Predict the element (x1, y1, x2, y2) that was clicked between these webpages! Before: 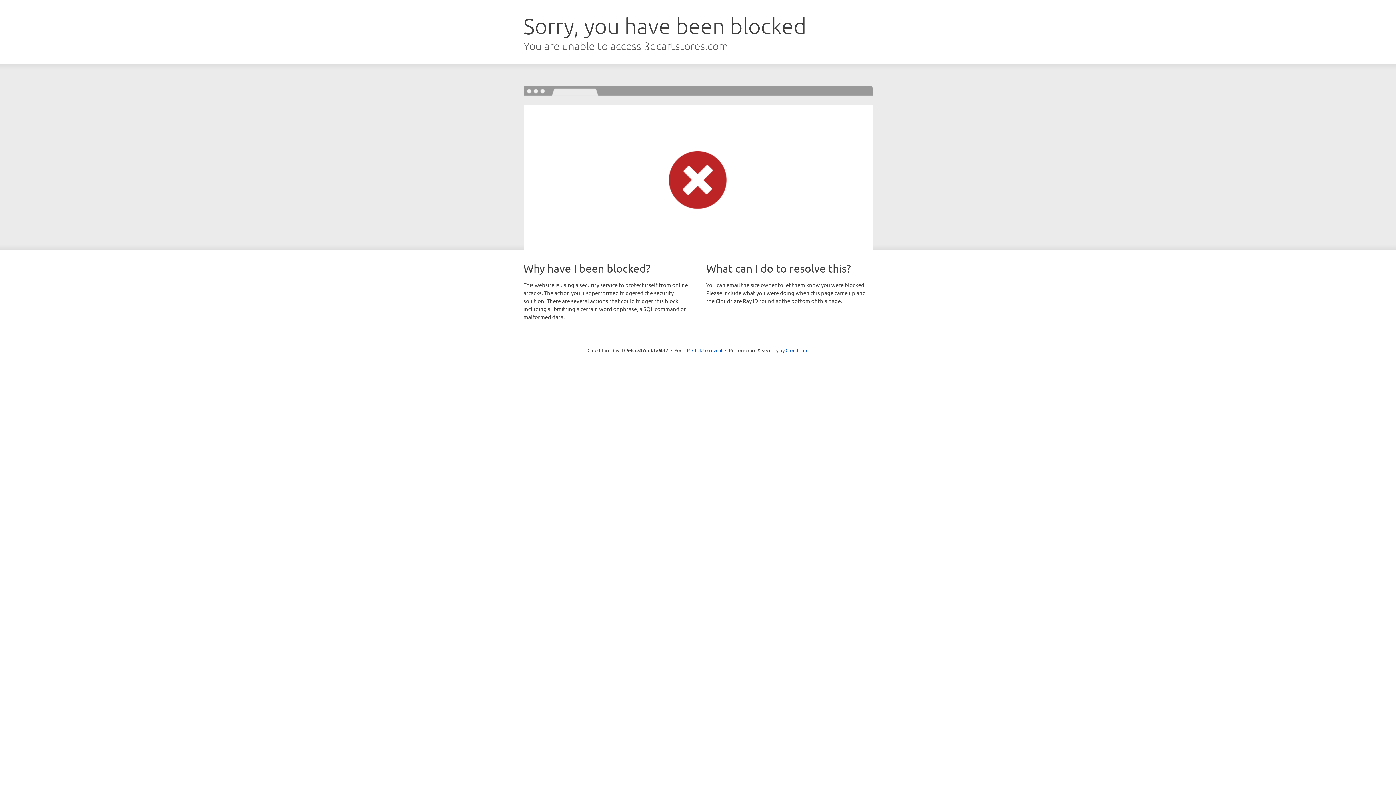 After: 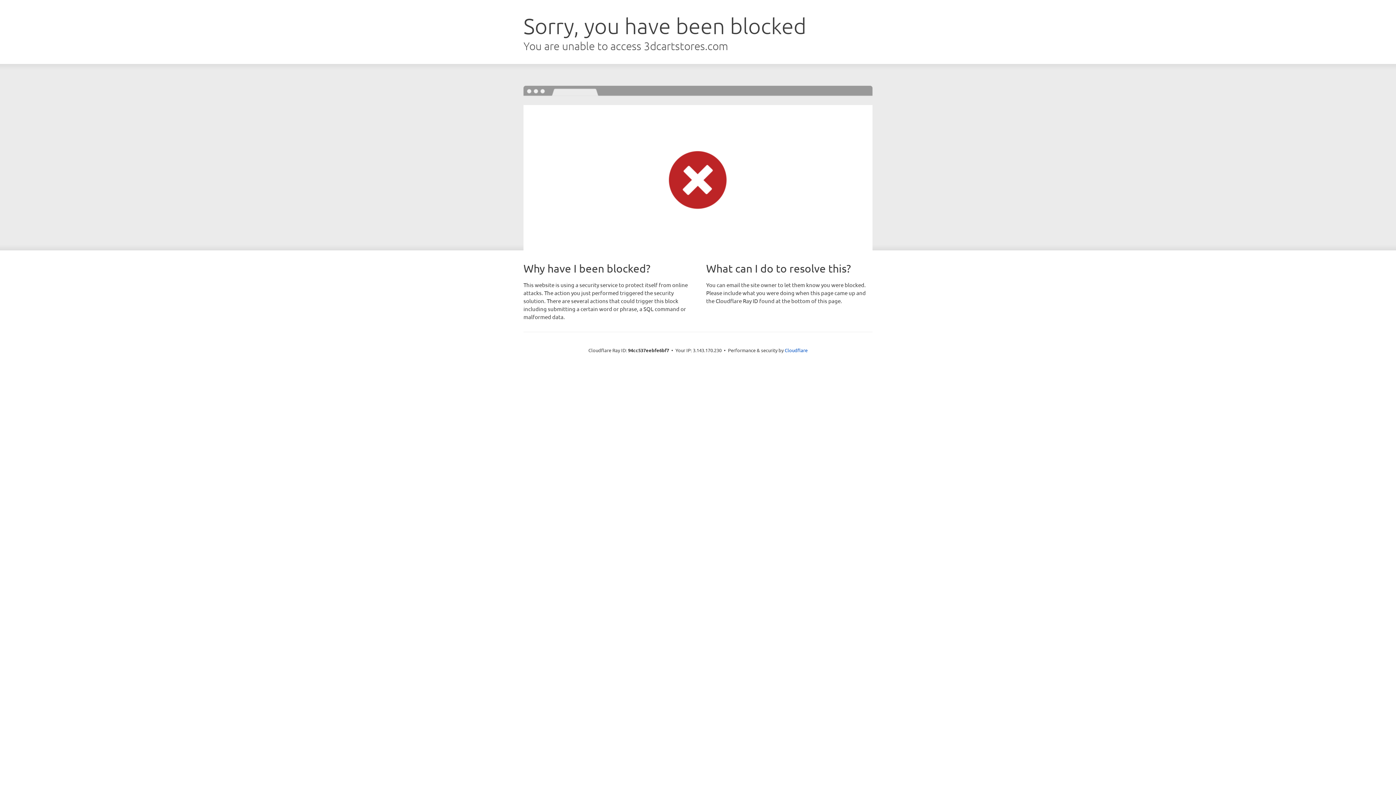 Action: label: Click to reveal bbox: (692, 346, 722, 353)